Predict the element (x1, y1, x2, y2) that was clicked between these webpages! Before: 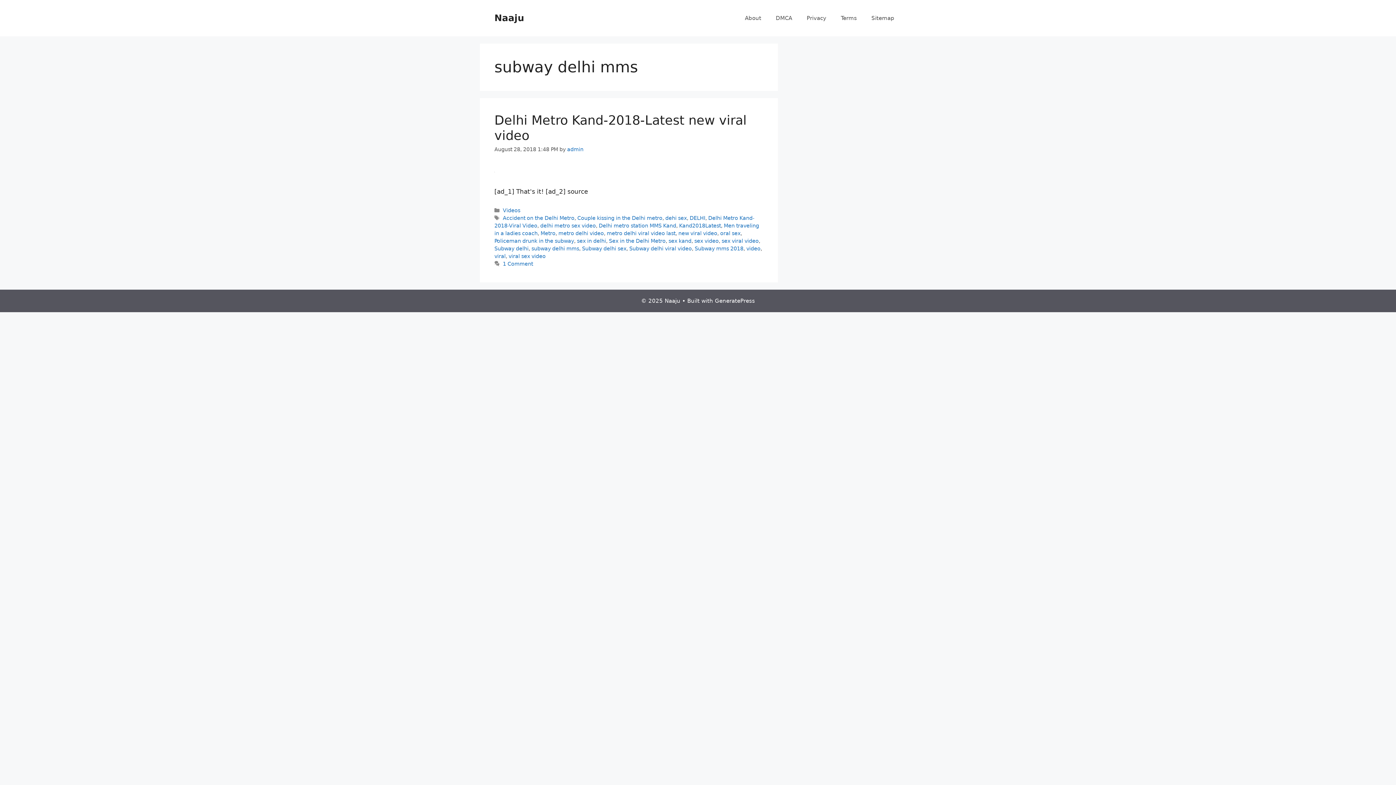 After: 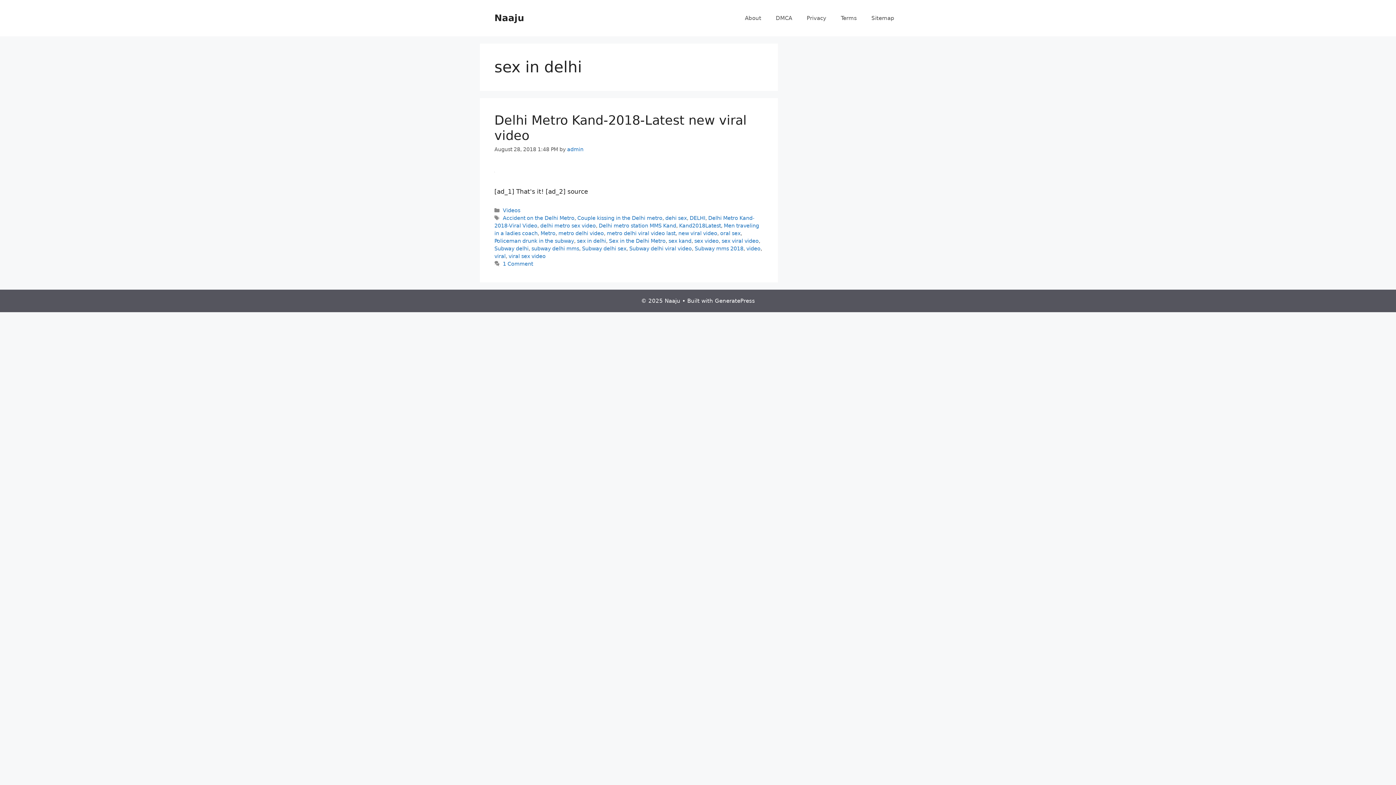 Action: bbox: (577, 238, 606, 244) label: sex in delhi